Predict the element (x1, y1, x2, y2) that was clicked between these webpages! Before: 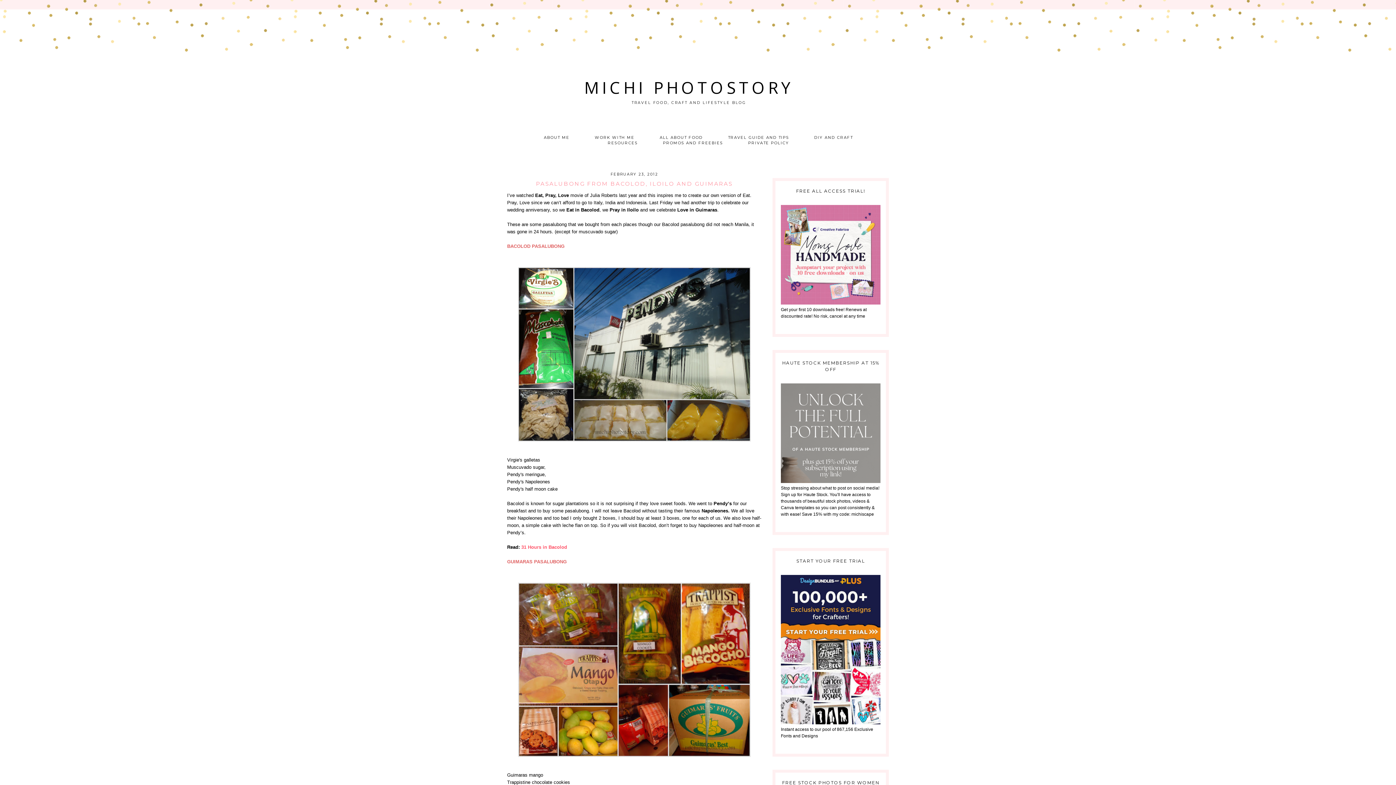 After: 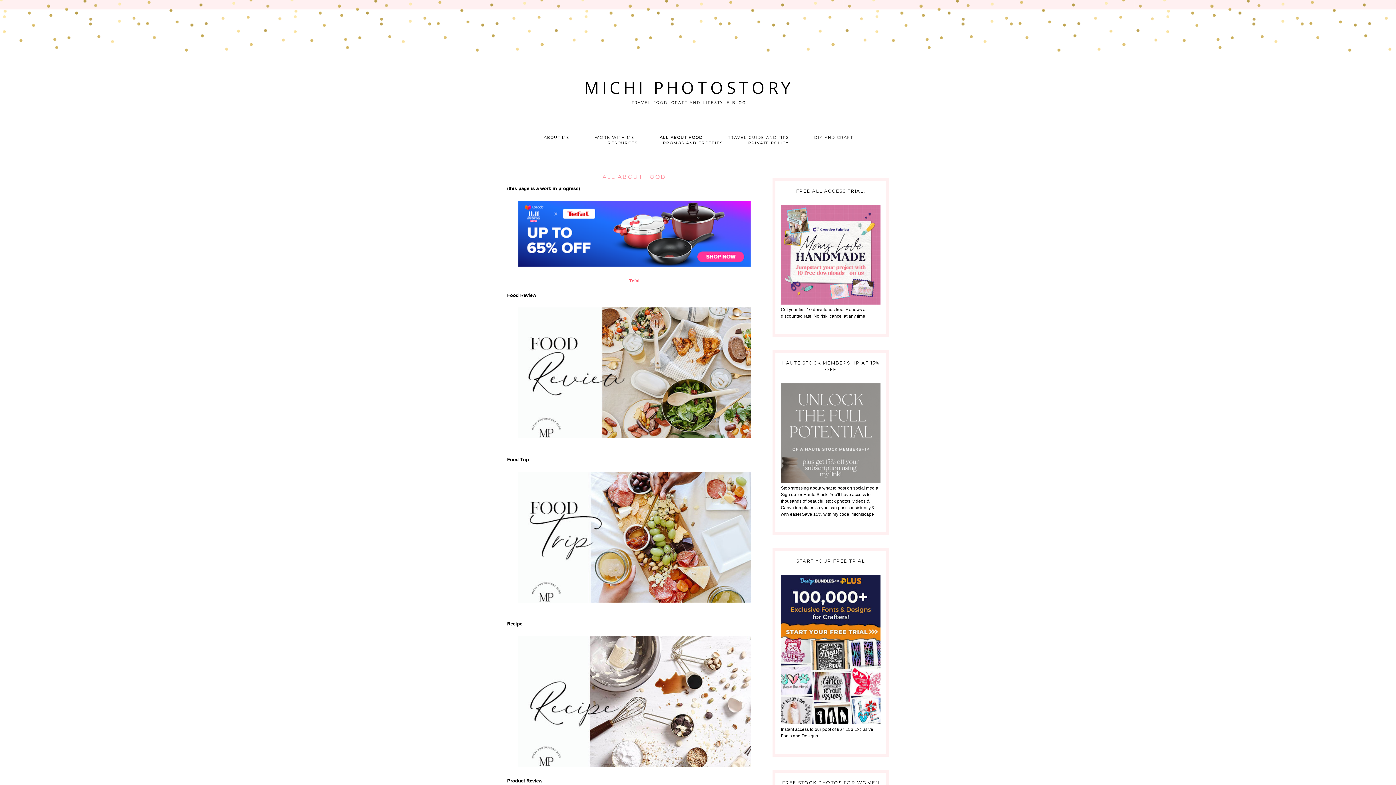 Action: label: ALL ABOUT FOOD bbox: (659, 133, 702, 141)